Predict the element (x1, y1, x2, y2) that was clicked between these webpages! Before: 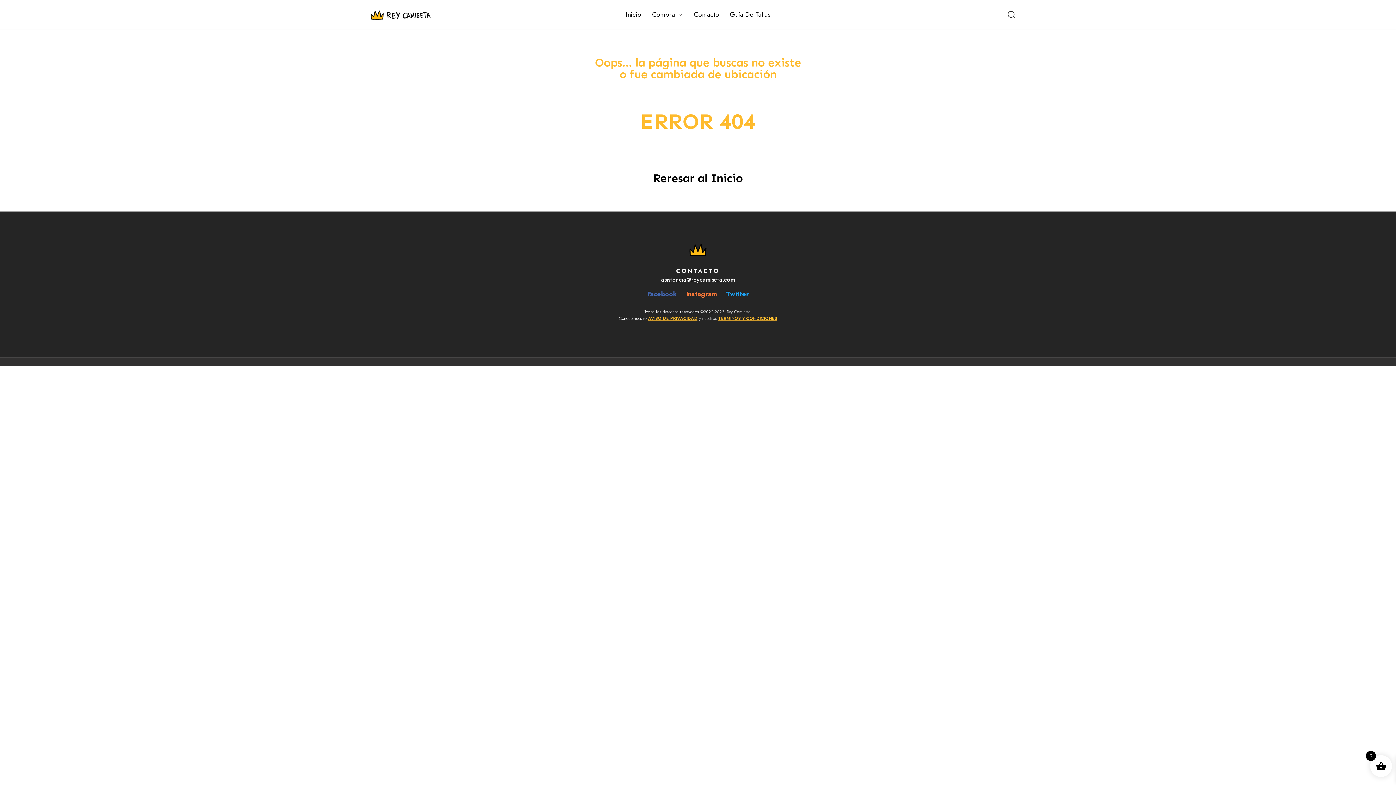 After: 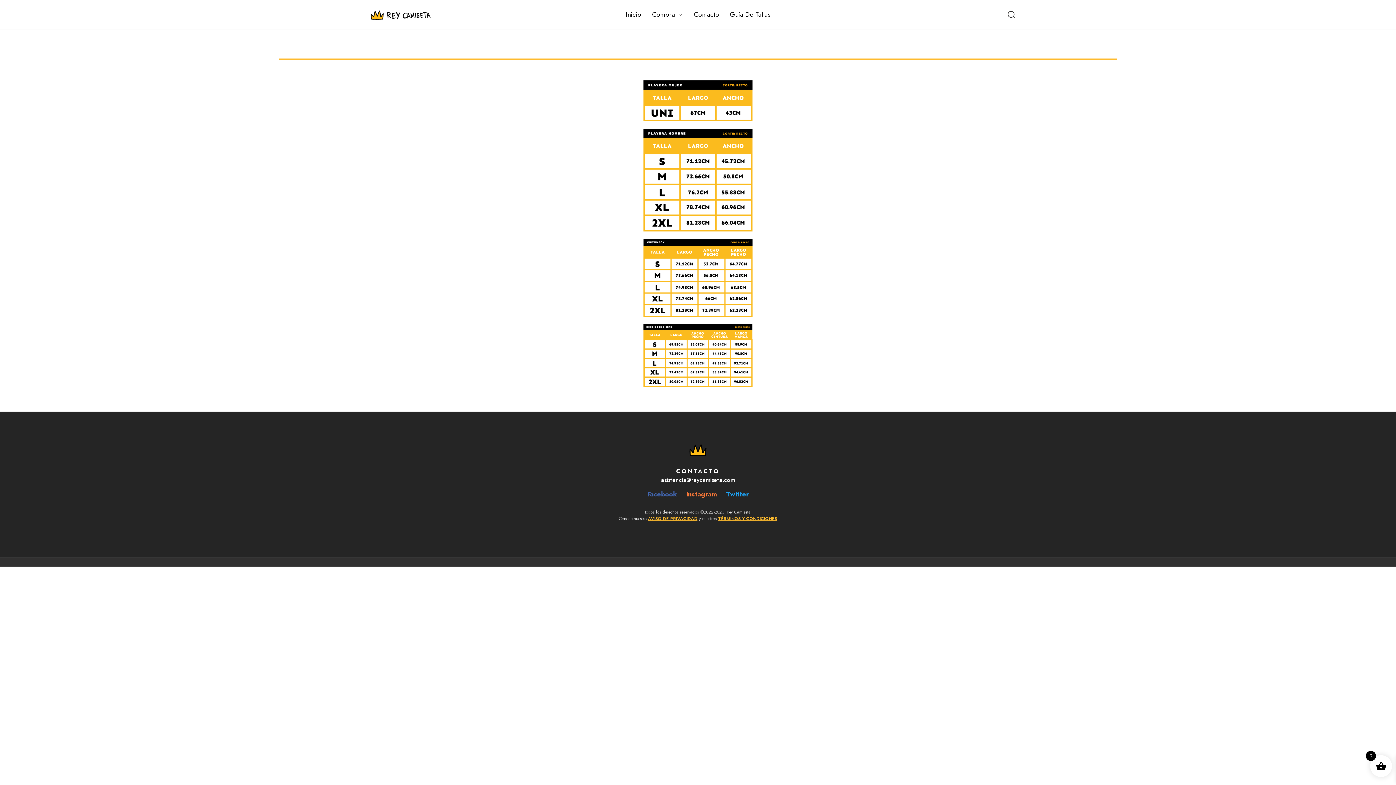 Action: bbox: (730, 0, 770, 29) label: Guia De Tallas